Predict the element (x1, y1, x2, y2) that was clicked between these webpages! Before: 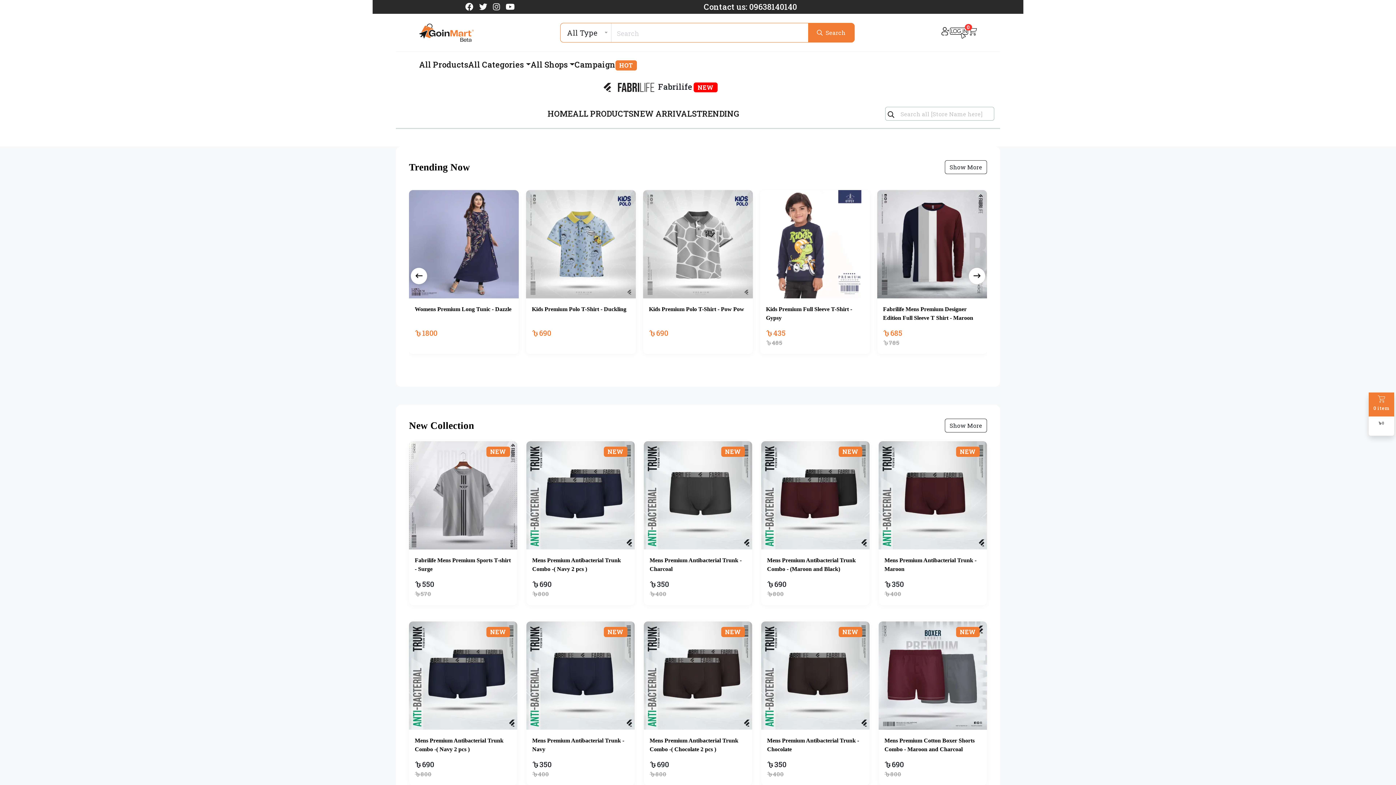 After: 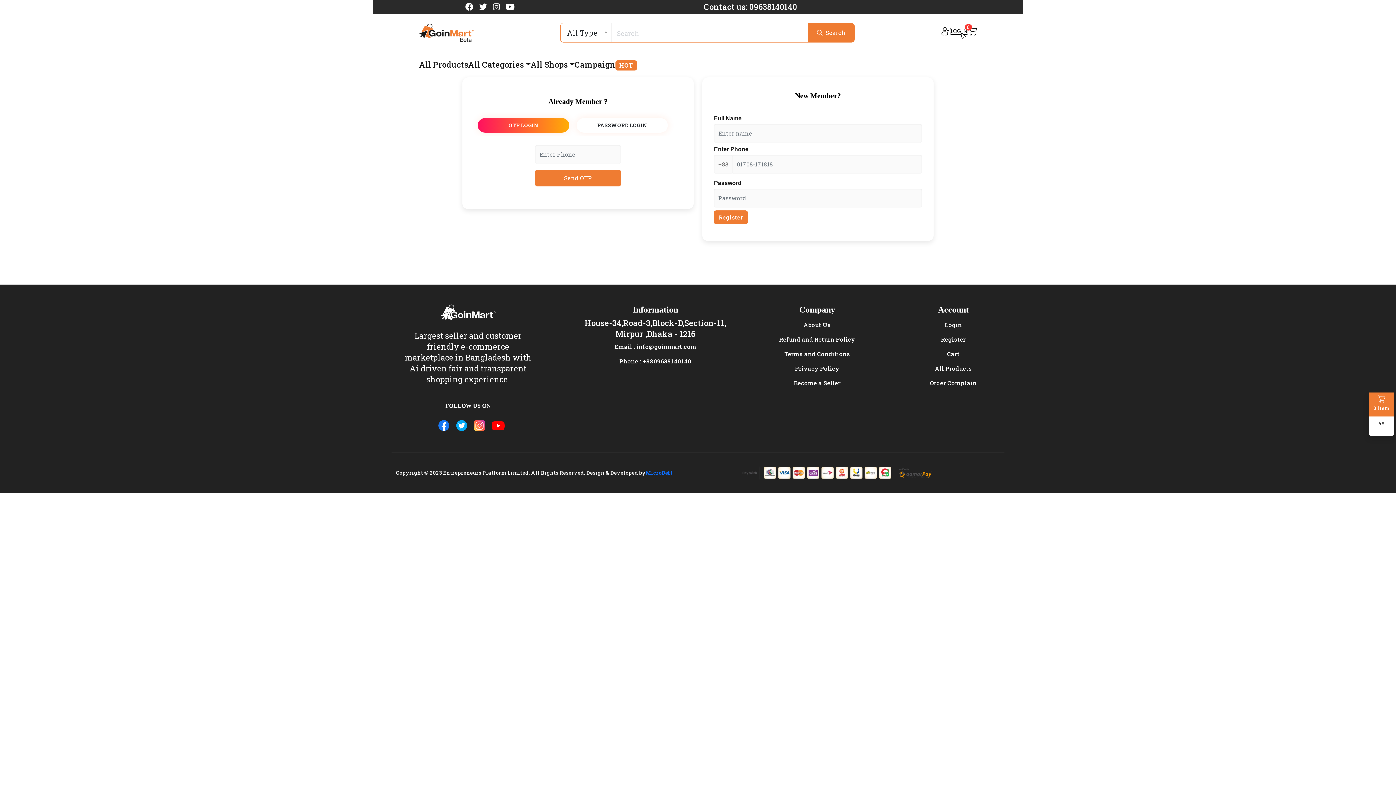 Action: bbox: (941, 26, 950, 36)